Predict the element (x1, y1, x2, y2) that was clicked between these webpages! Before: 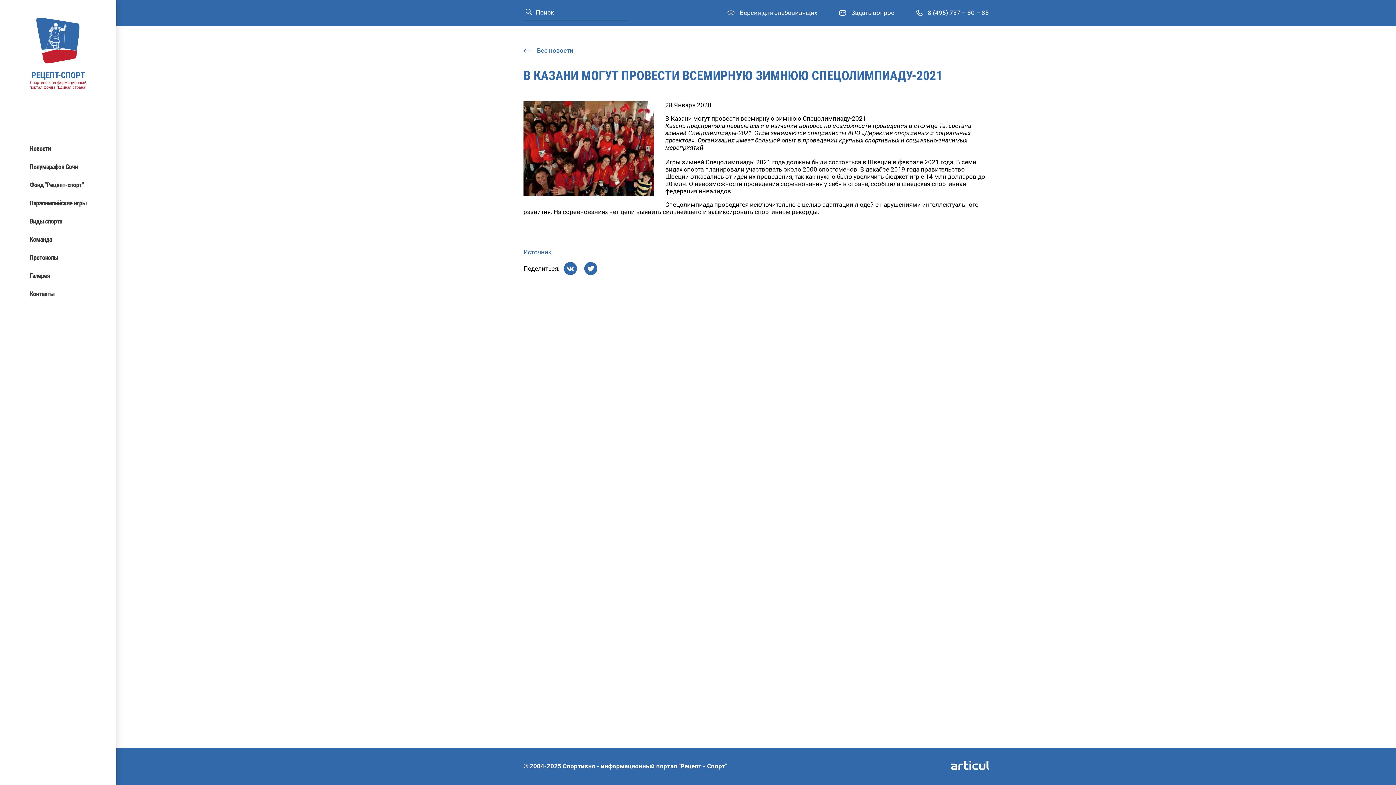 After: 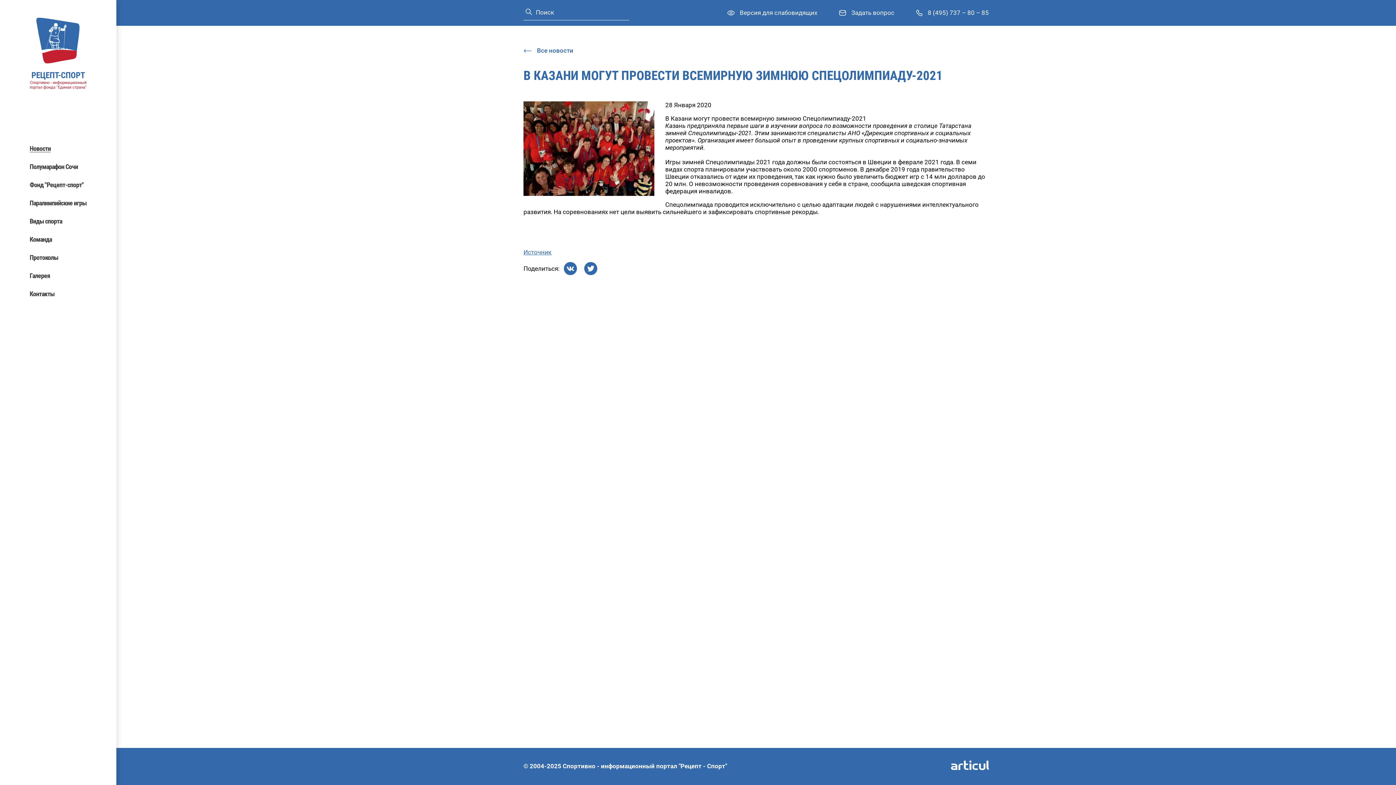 Action: label: Источник bbox: (523, 248, 551, 256)